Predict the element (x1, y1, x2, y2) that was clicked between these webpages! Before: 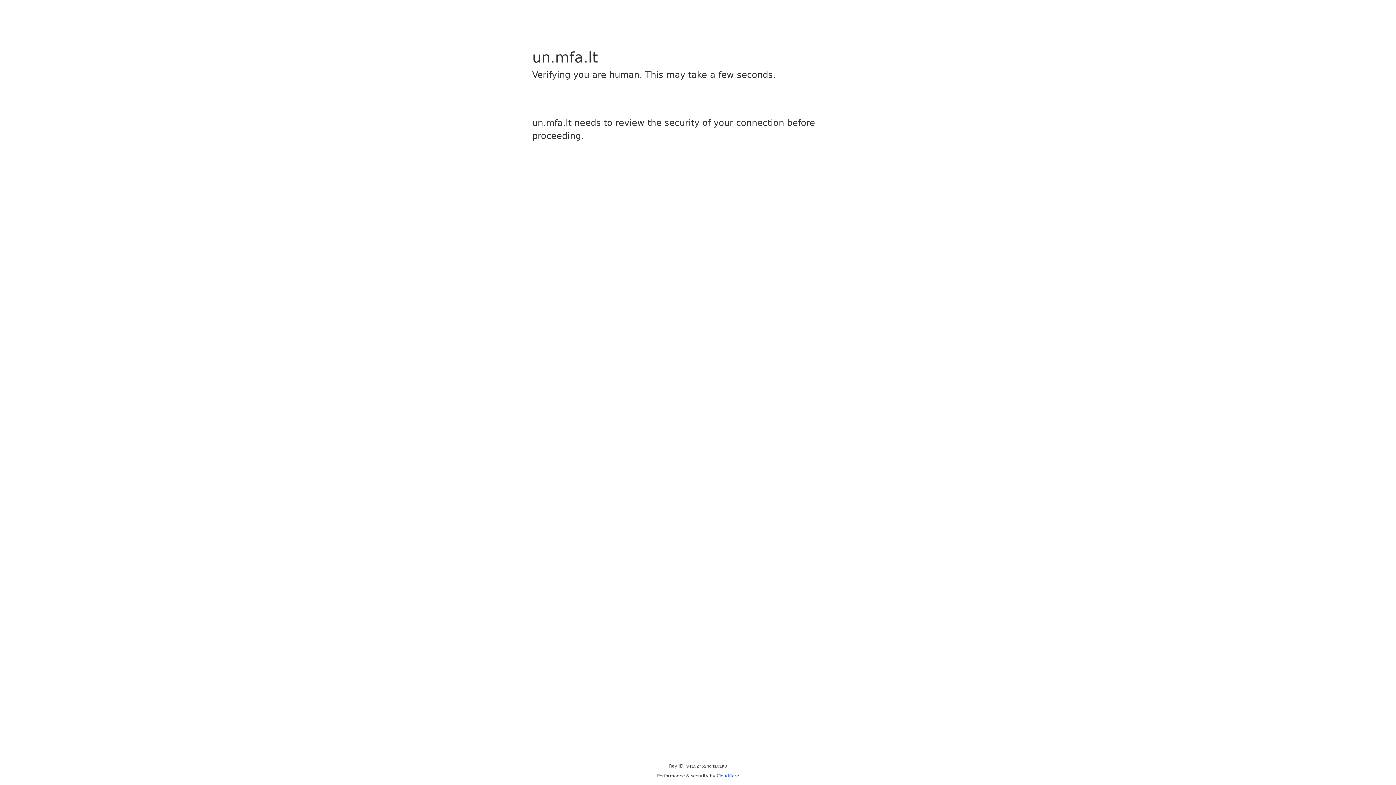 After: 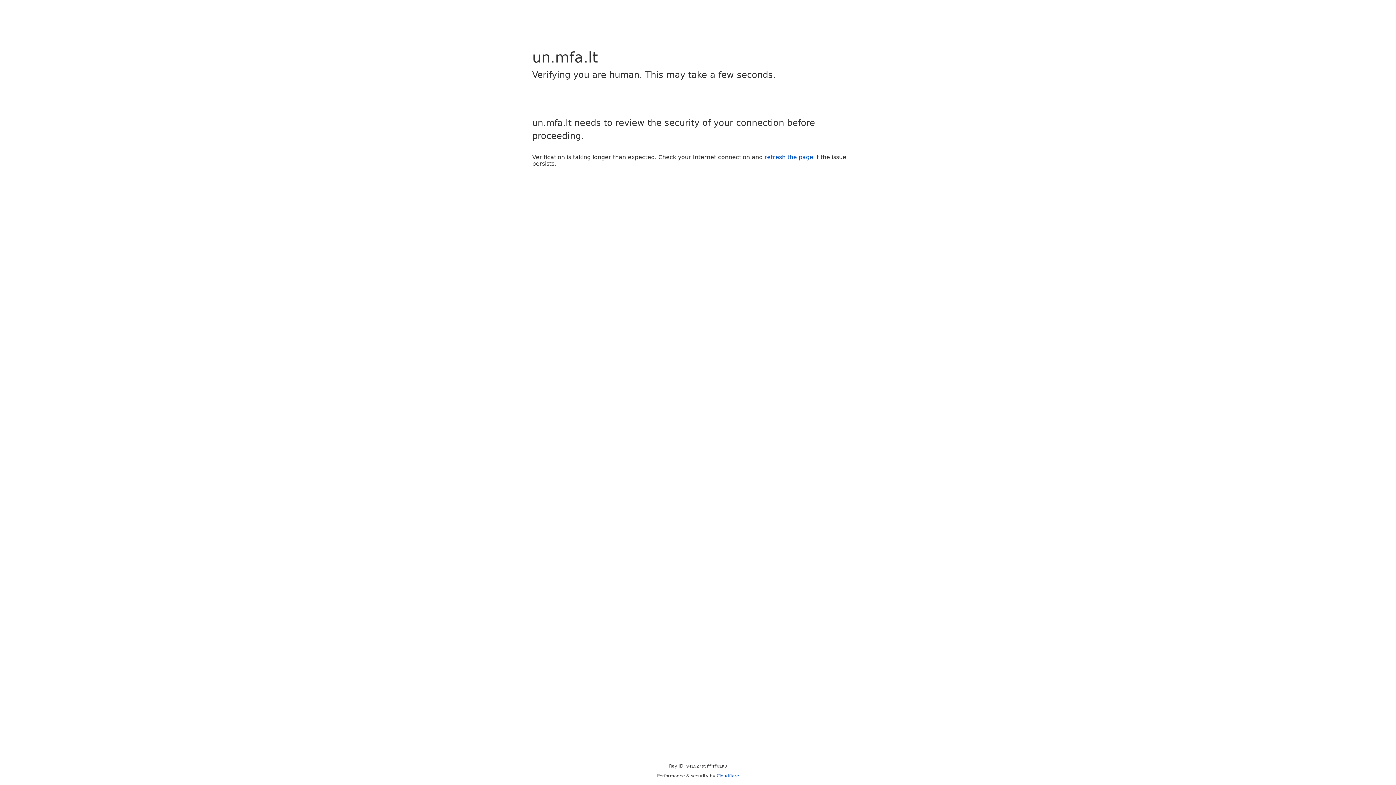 Action: bbox: (716, 773, 739, 778) label: Cloudflare